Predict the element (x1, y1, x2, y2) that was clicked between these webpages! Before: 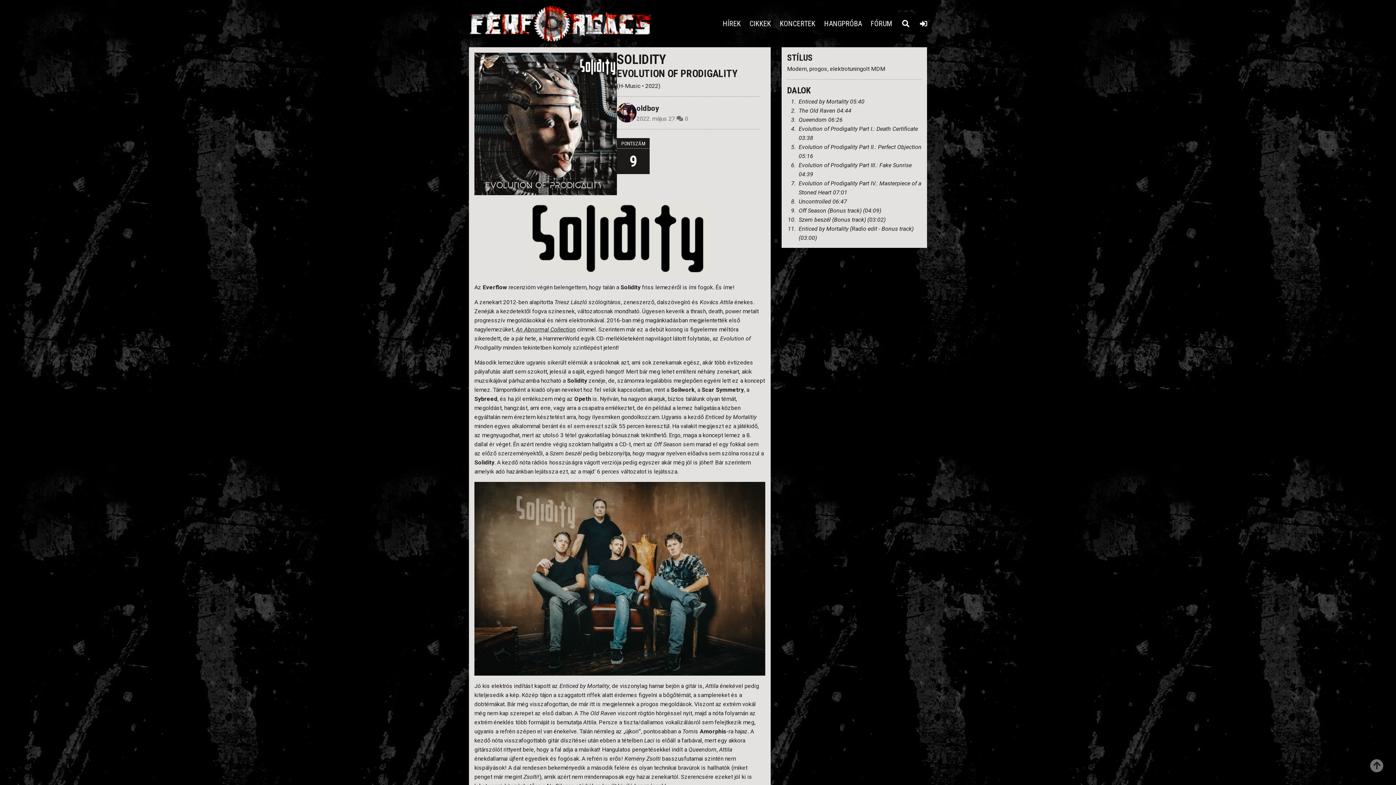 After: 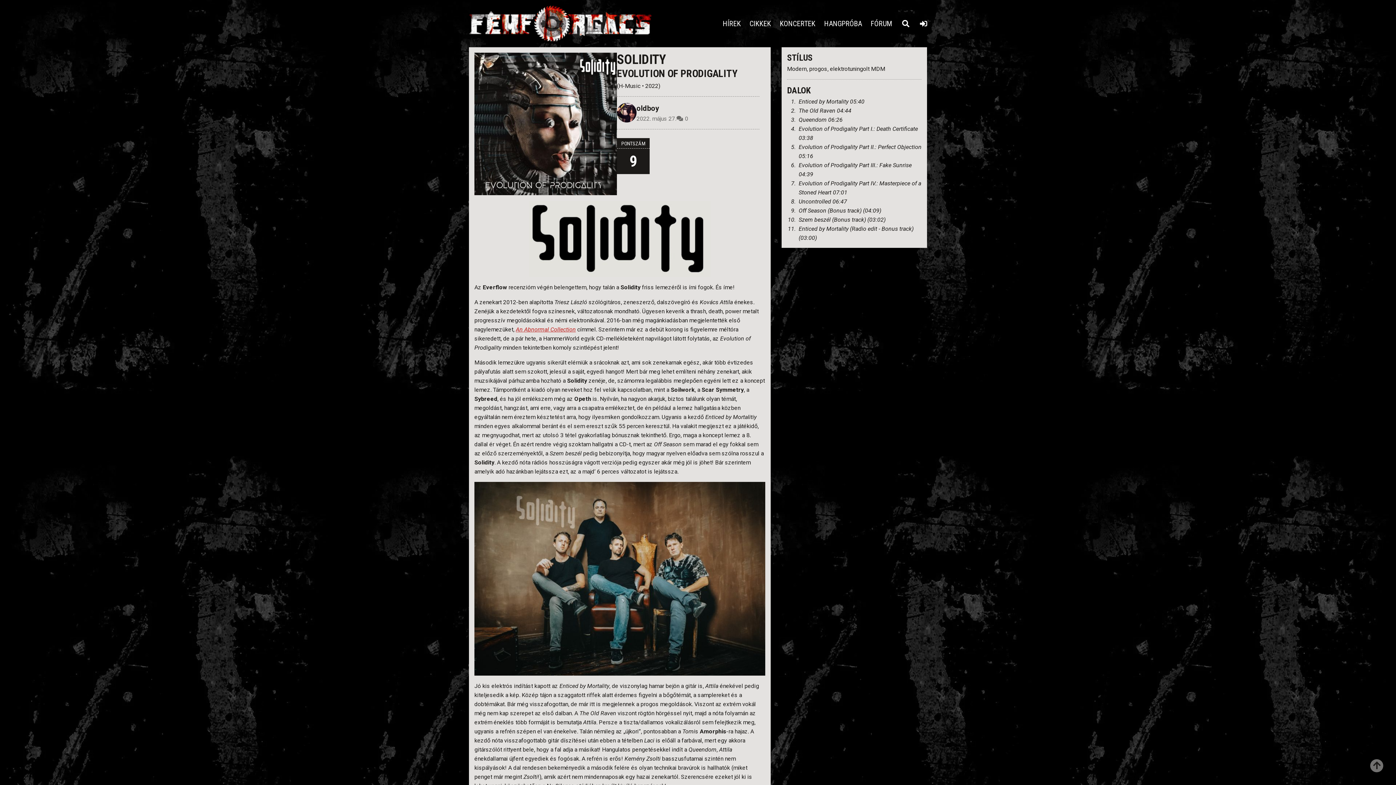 Action: bbox: (516, 326, 576, 333) label: An Abnormal Collection